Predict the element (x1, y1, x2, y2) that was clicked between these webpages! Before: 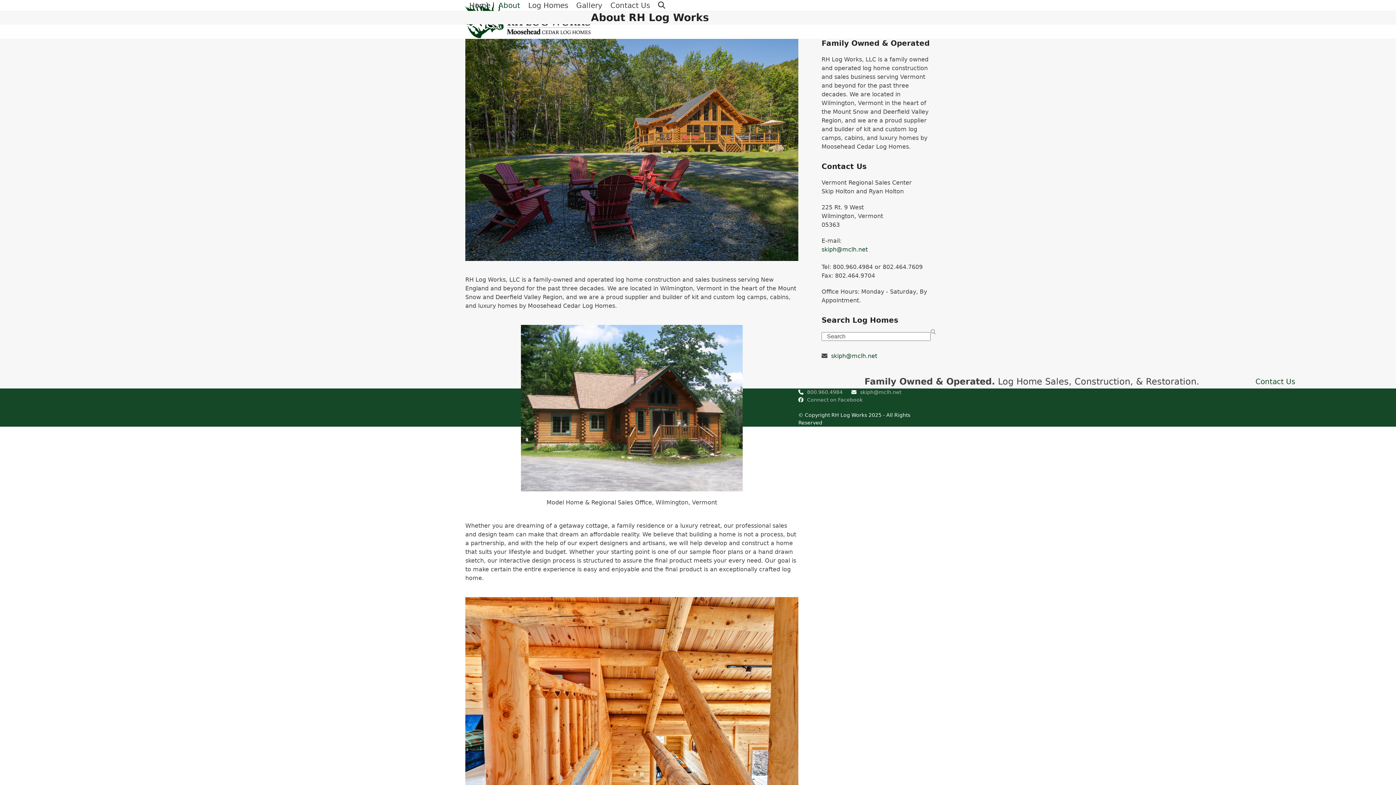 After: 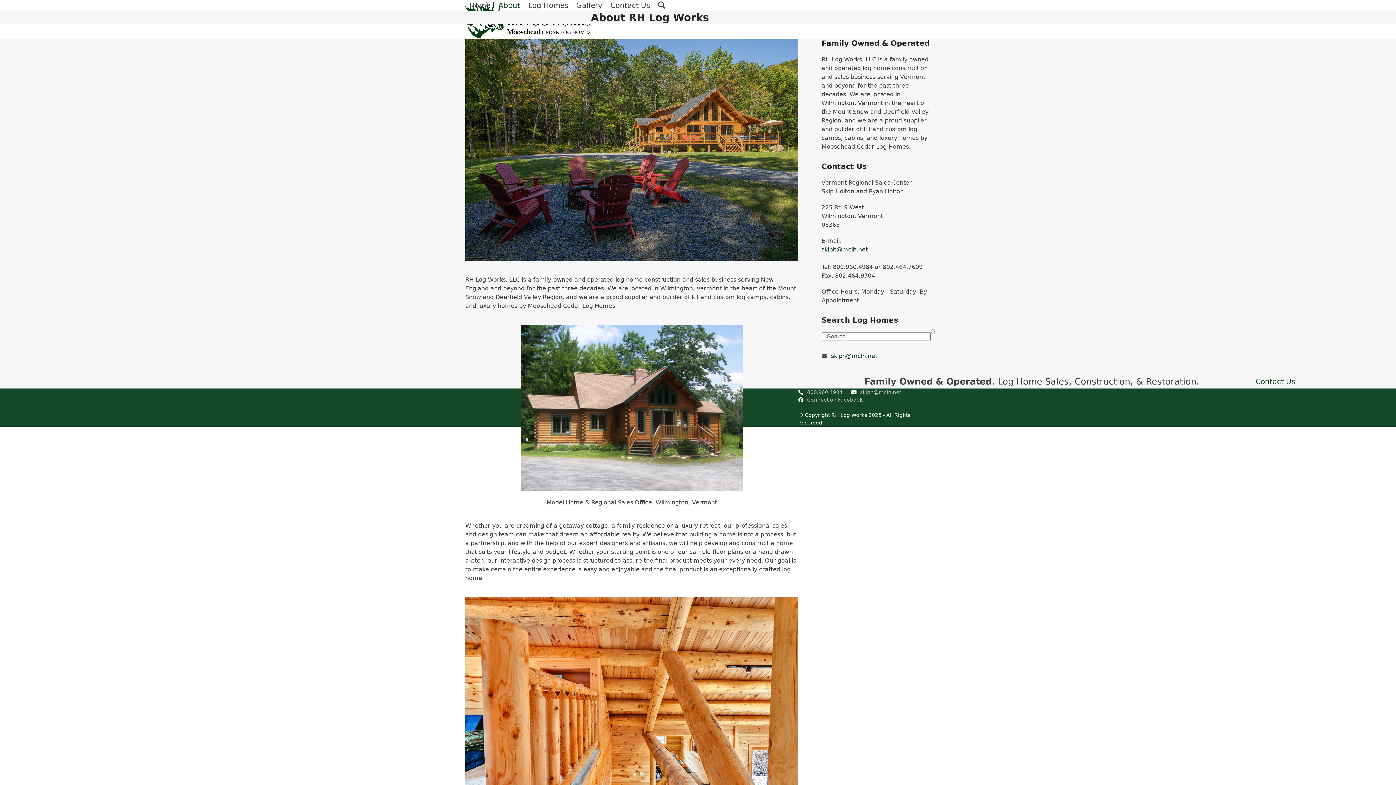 Action: label: skiph@mclh.net bbox: (831, 352, 877, 360)